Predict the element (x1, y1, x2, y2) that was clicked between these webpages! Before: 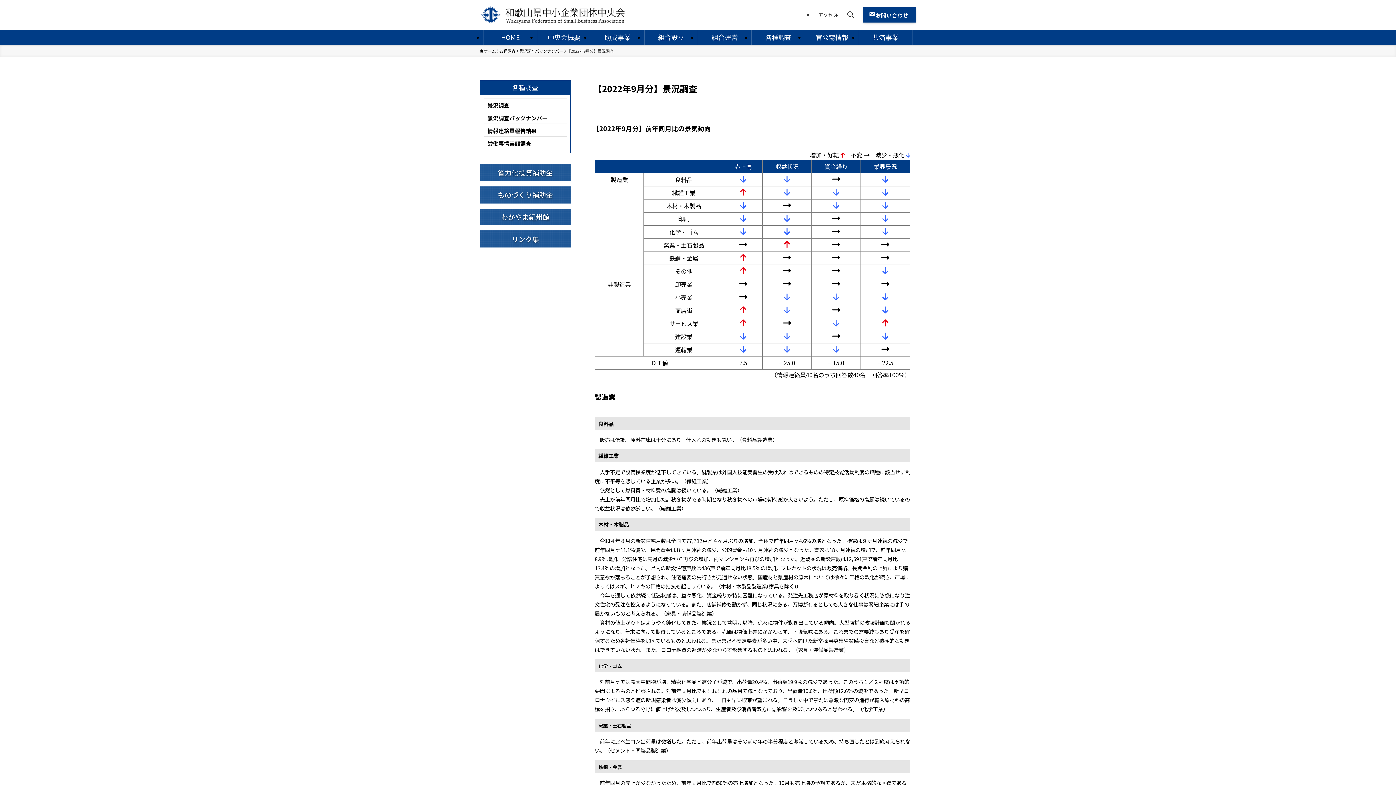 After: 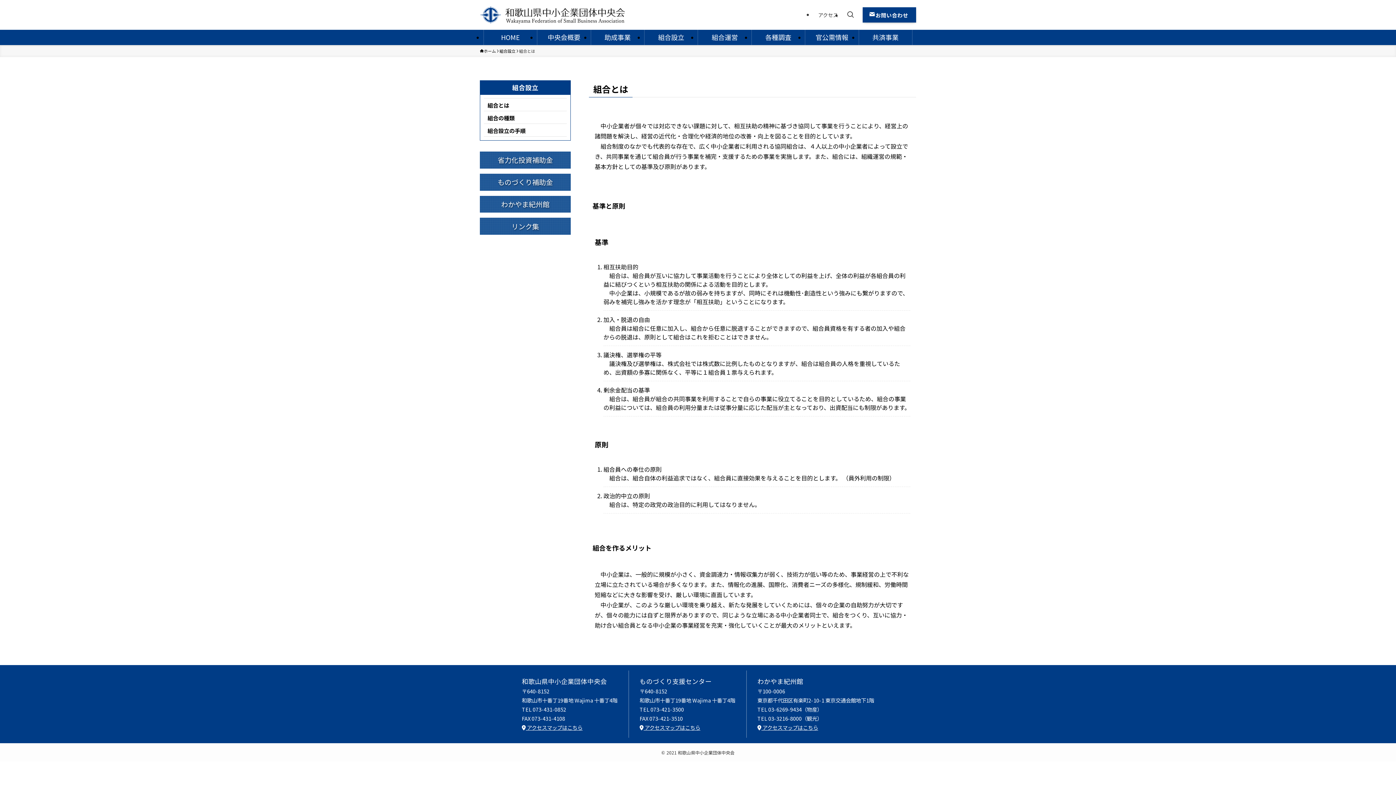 Action: bbox: (644, 29, 697, 45) label: 組合設立